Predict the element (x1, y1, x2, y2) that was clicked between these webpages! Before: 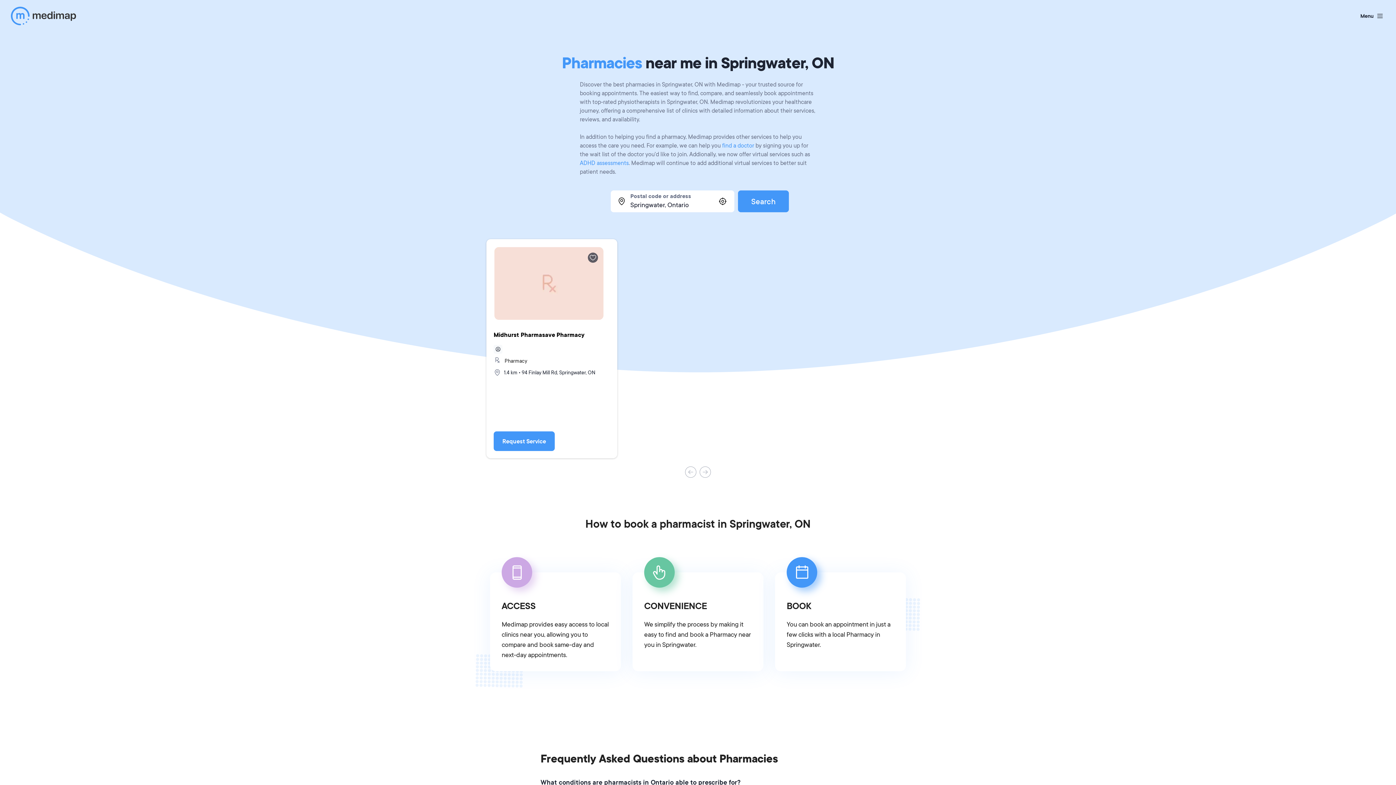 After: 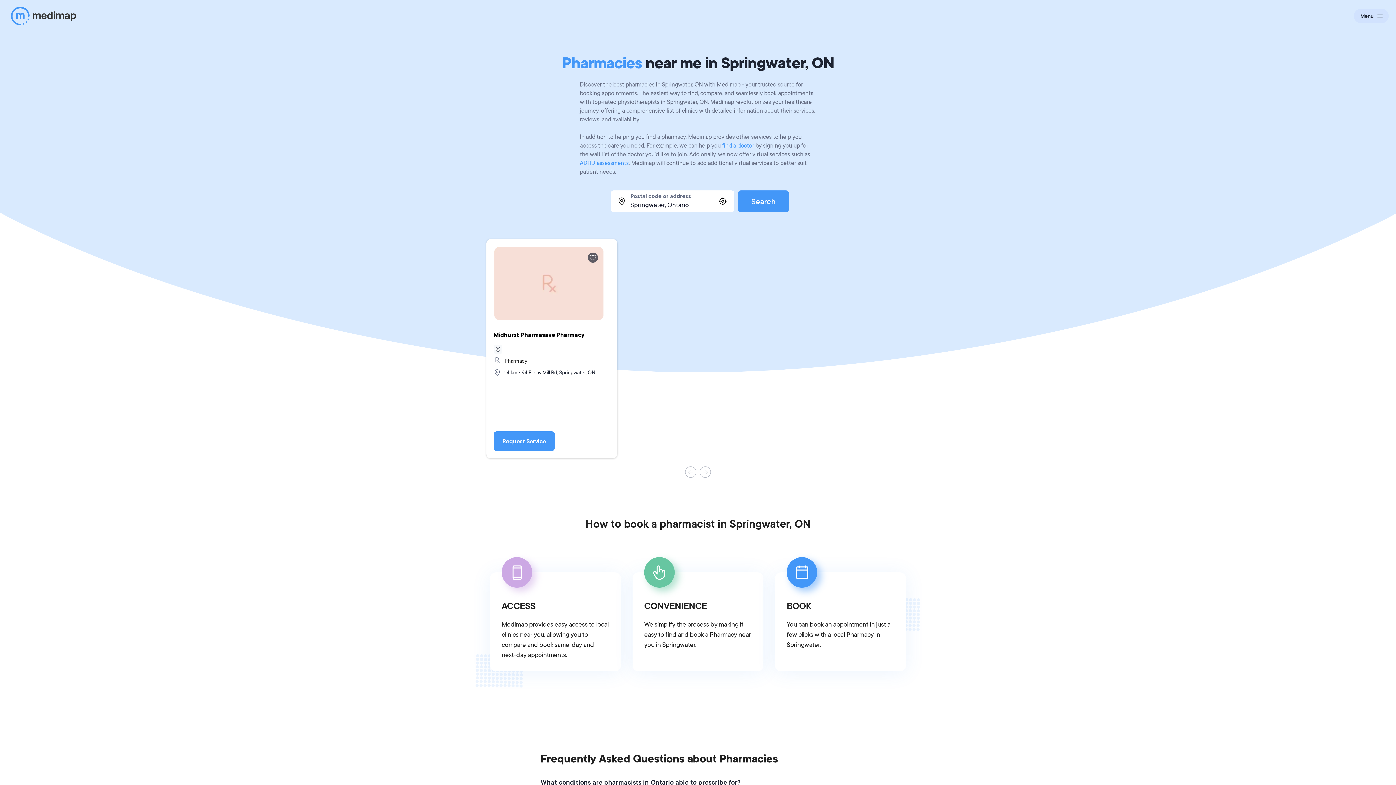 Action: label: Menu bbox: (1354, 8, 1389, 23)